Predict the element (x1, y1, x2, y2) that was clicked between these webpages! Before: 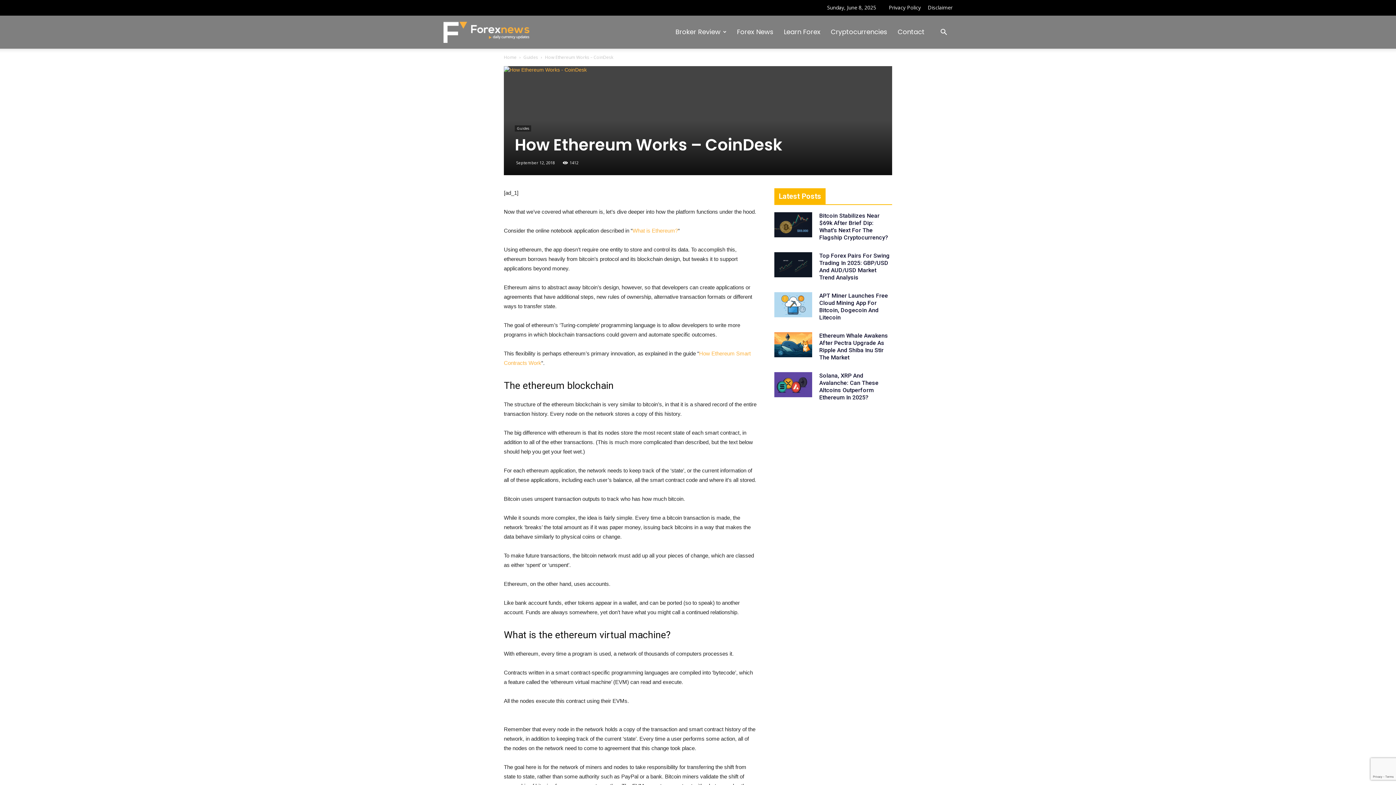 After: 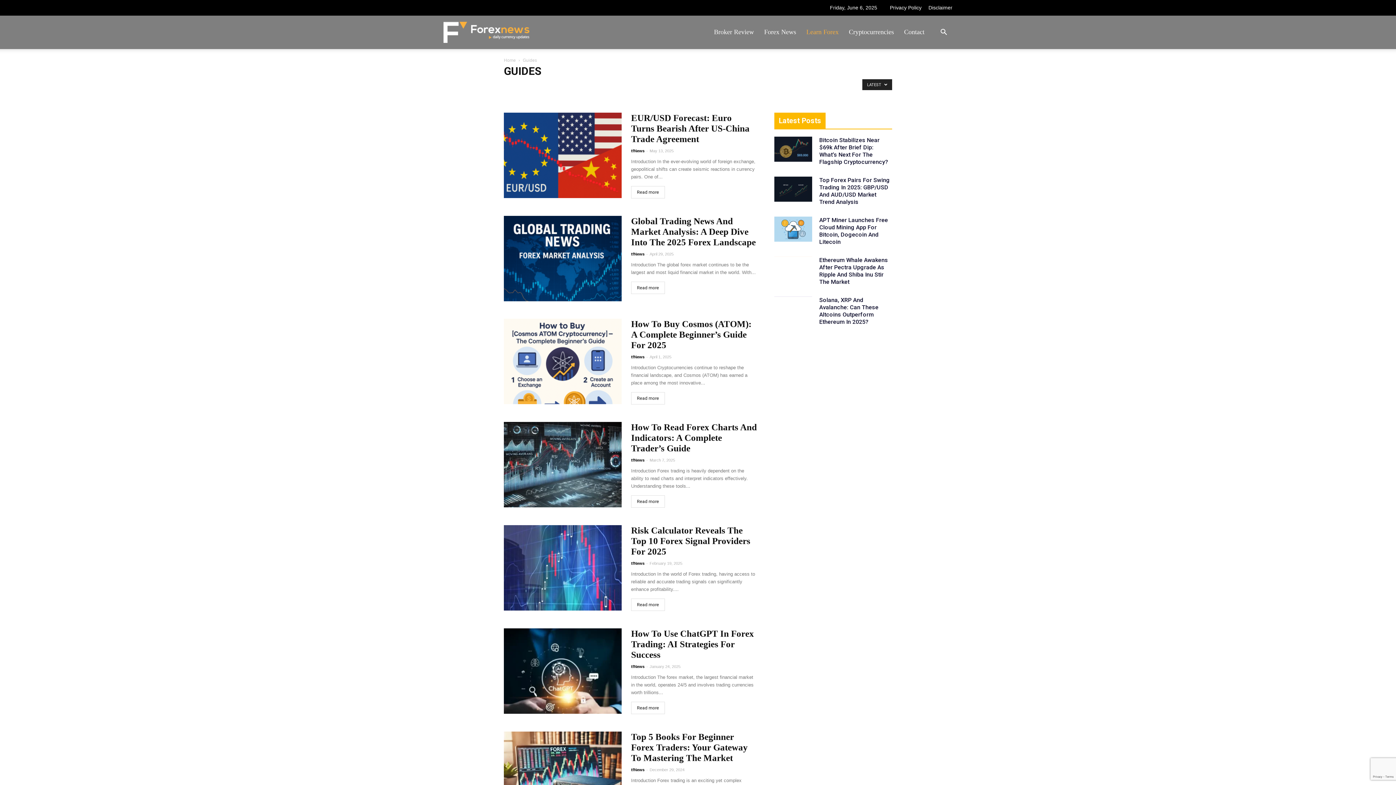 Action: label: Guides bbox: (523, 54, 538, 60)